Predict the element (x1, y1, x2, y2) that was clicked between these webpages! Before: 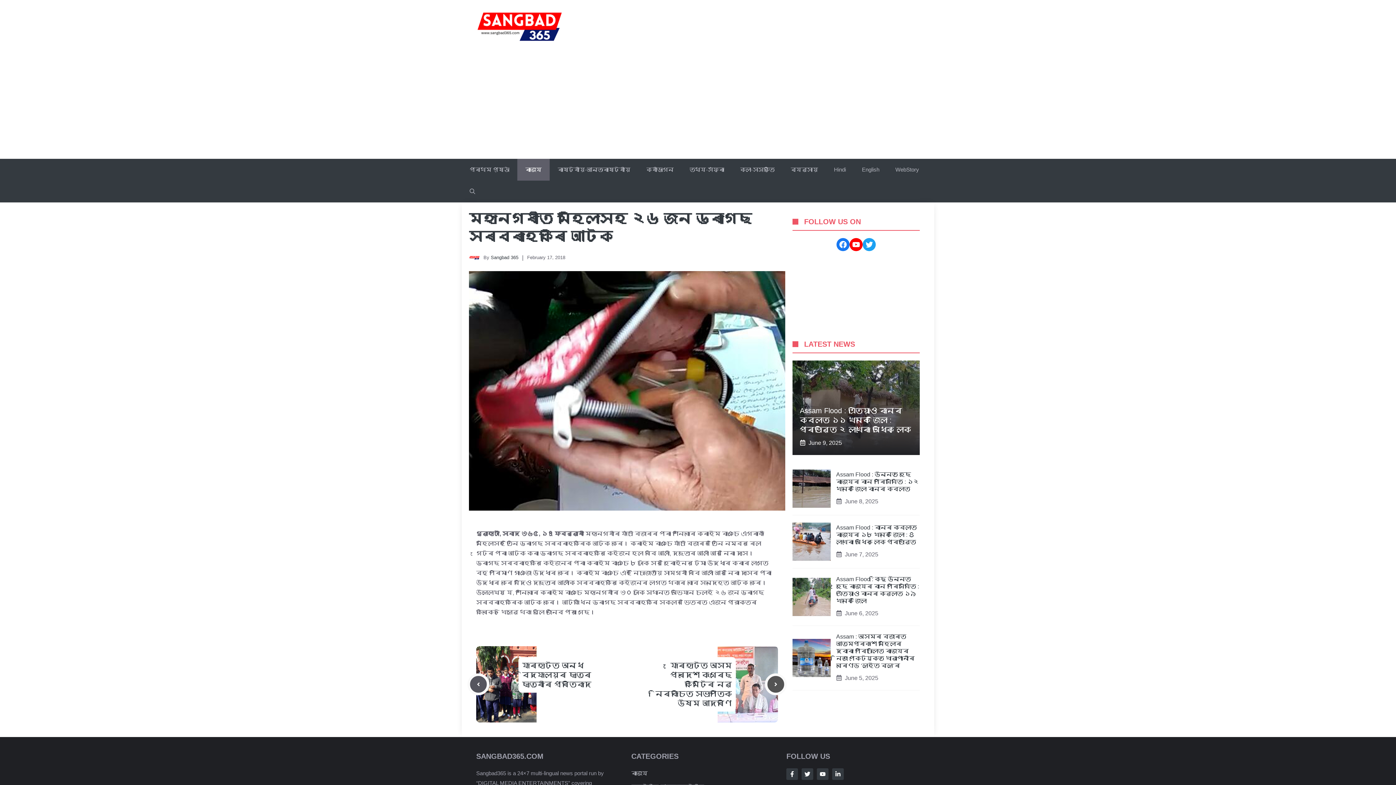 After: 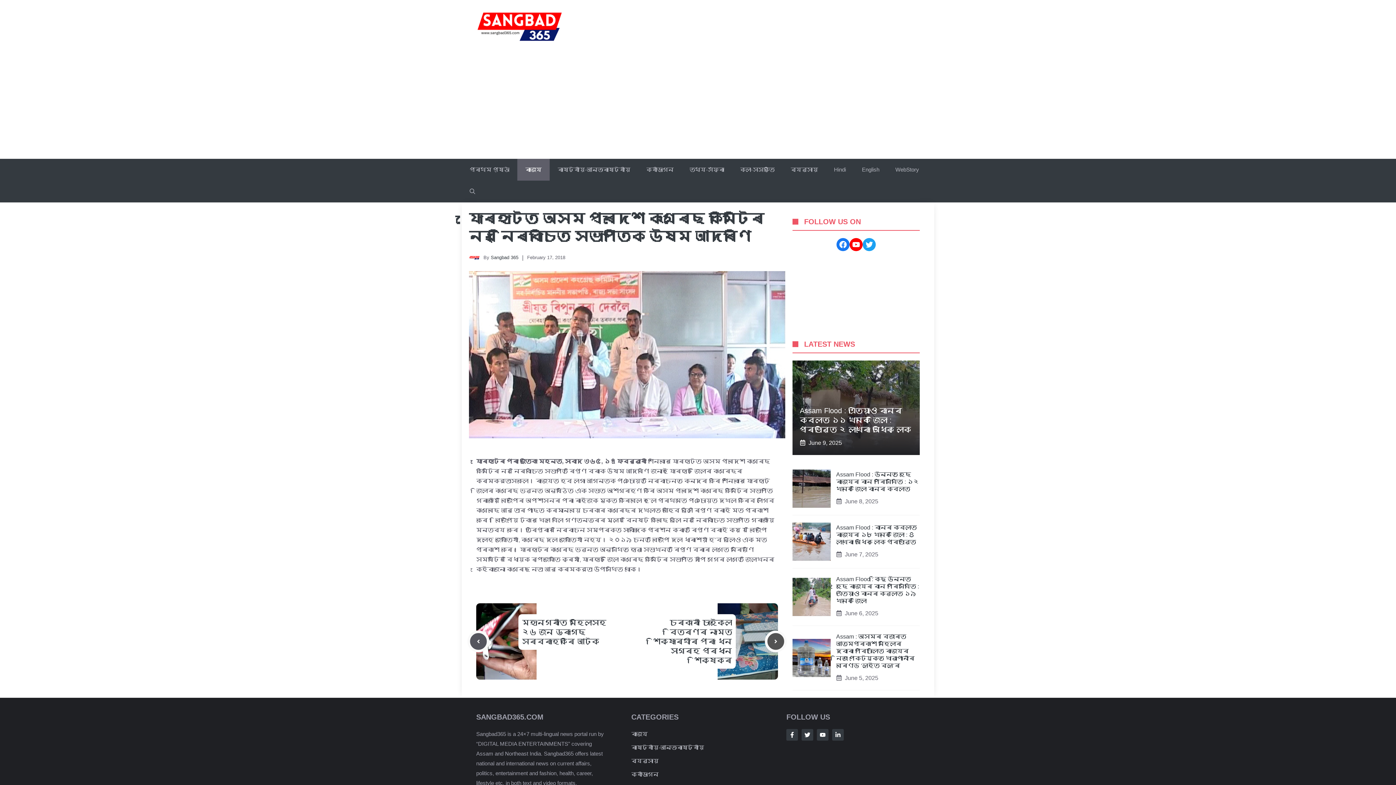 Action: label: যোৰহাটত অসম প্ৰদেশ কংগ্ৰেছ কমিটিৰ নৱ নিৰ্বাচিত সভাপতিক উষ্ম আদৰণি bbox: (655, 661, 732, 707)